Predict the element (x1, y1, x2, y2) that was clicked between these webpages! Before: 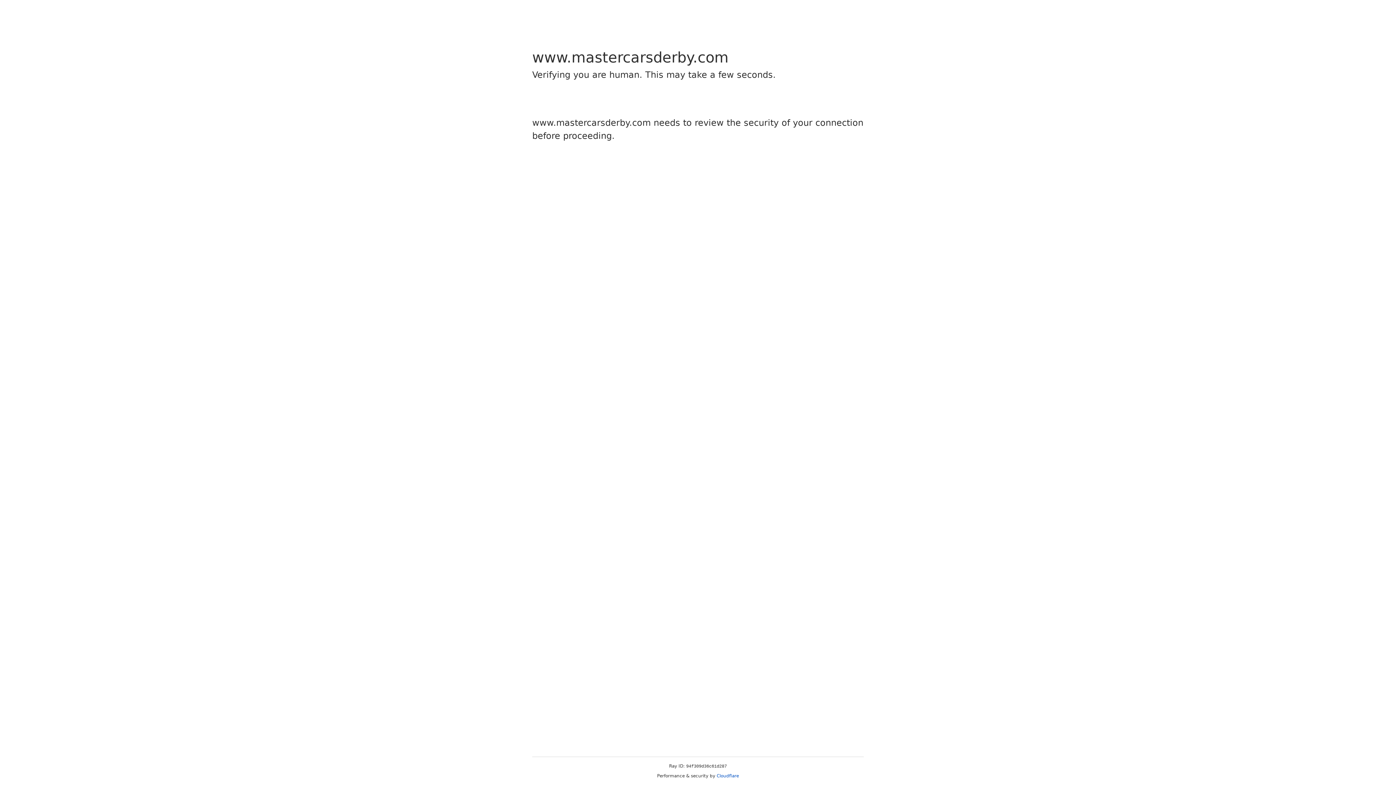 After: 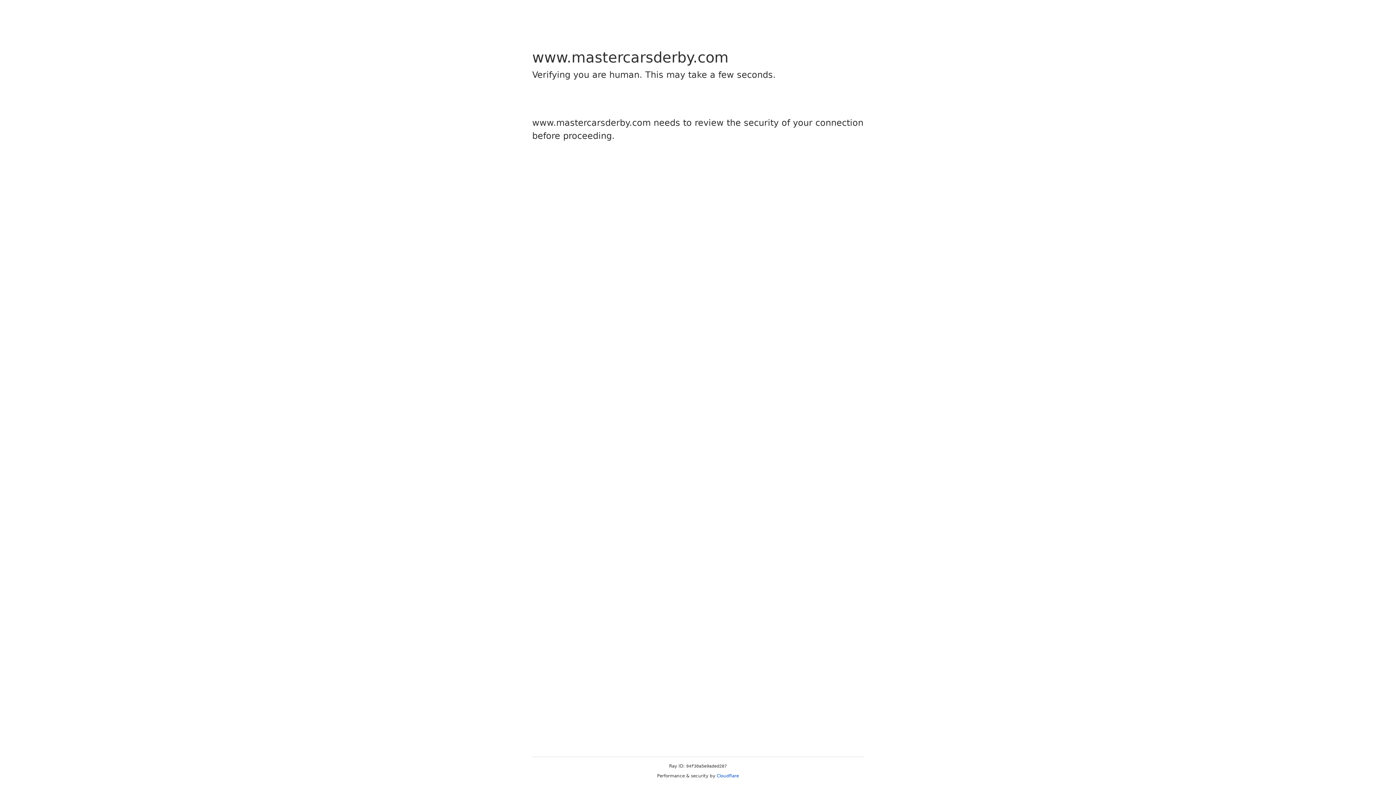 Action: label: Cloudflare bbox: (716, 773, 739, 778)